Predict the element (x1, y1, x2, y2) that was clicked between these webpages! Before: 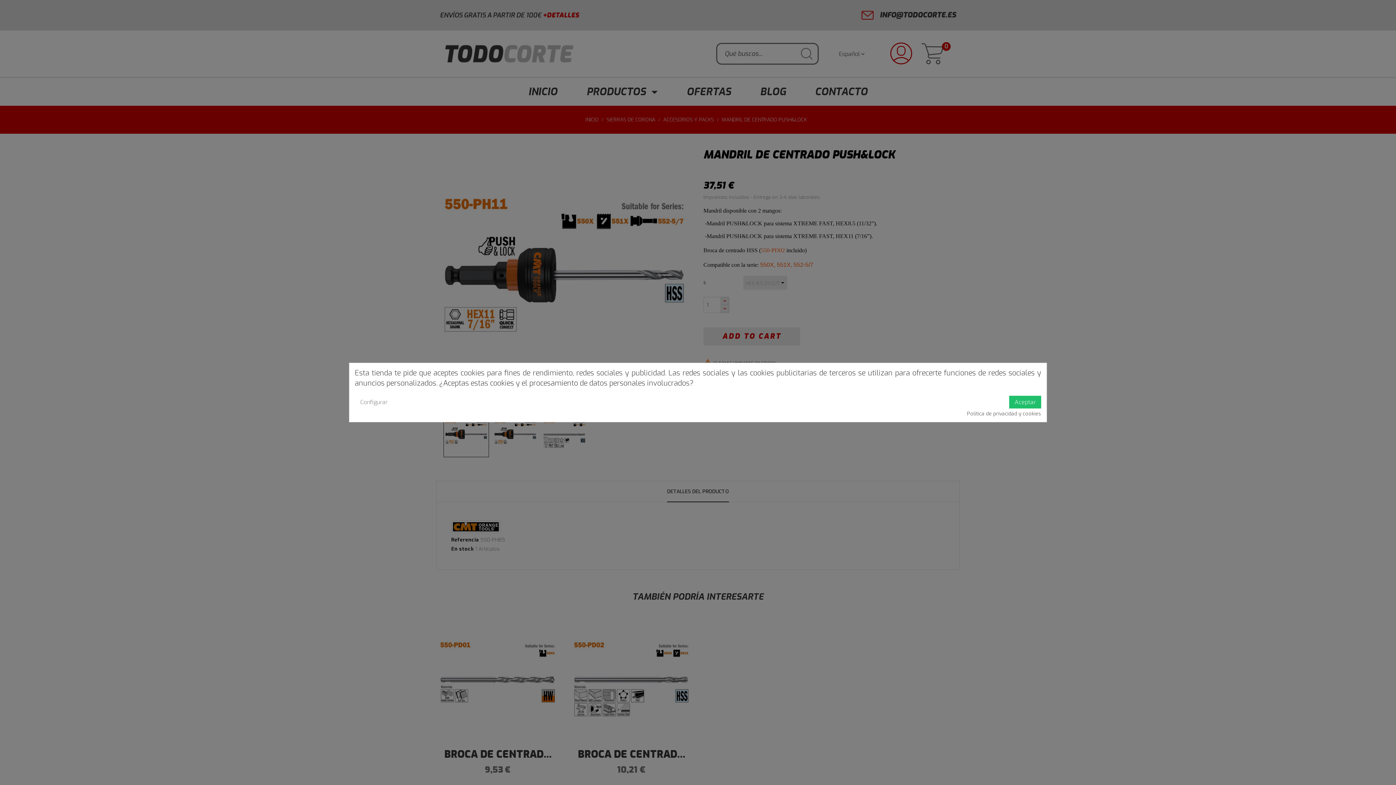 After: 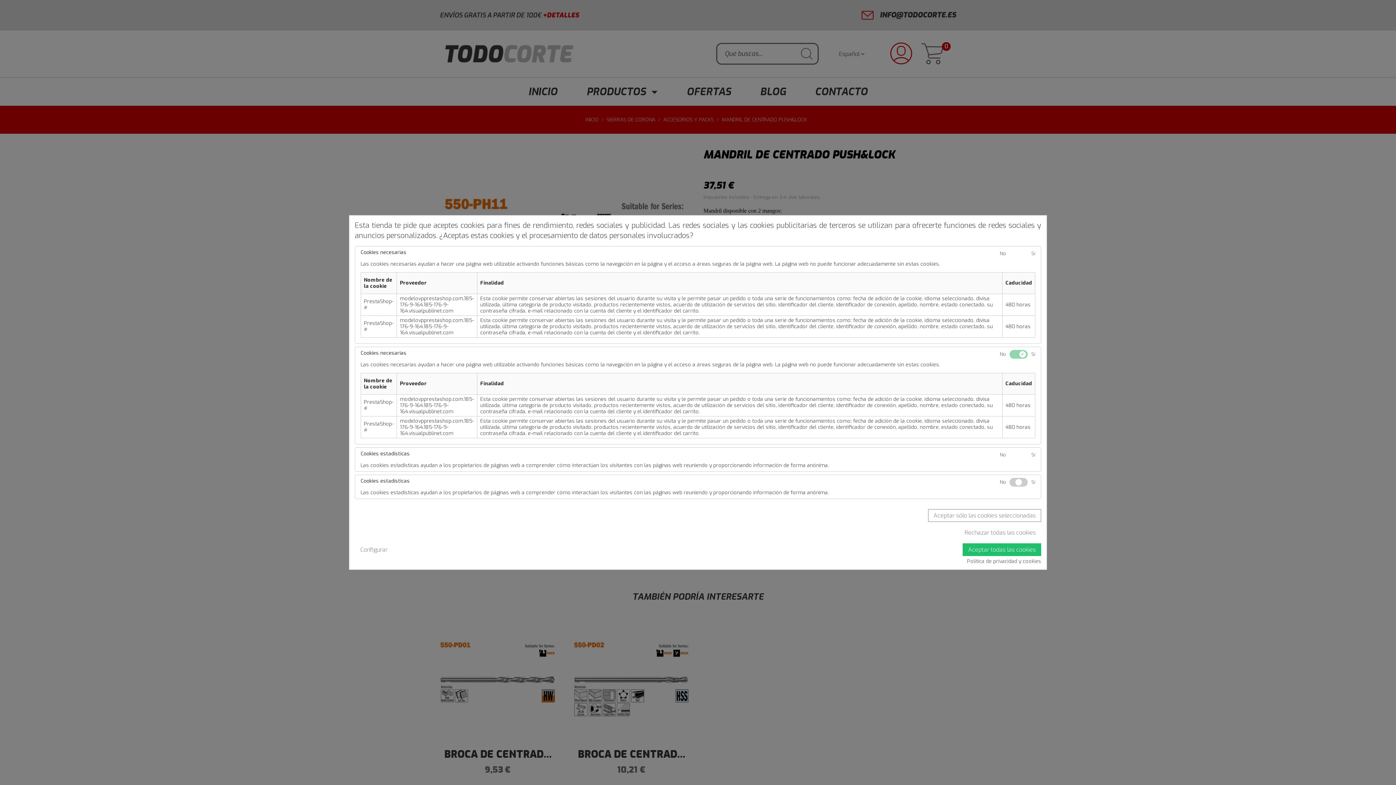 Action: bbox: (354, 396, 393, 408) label: Configurar